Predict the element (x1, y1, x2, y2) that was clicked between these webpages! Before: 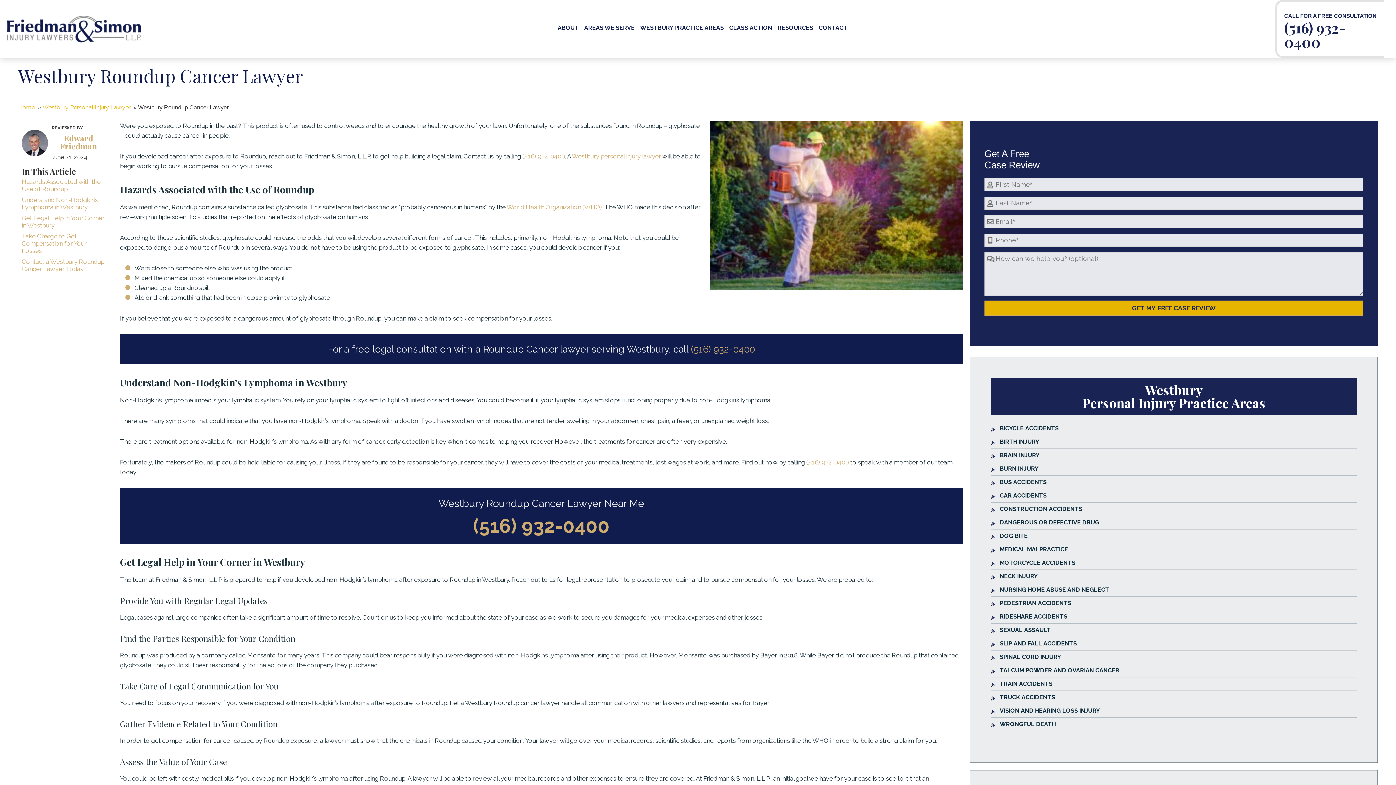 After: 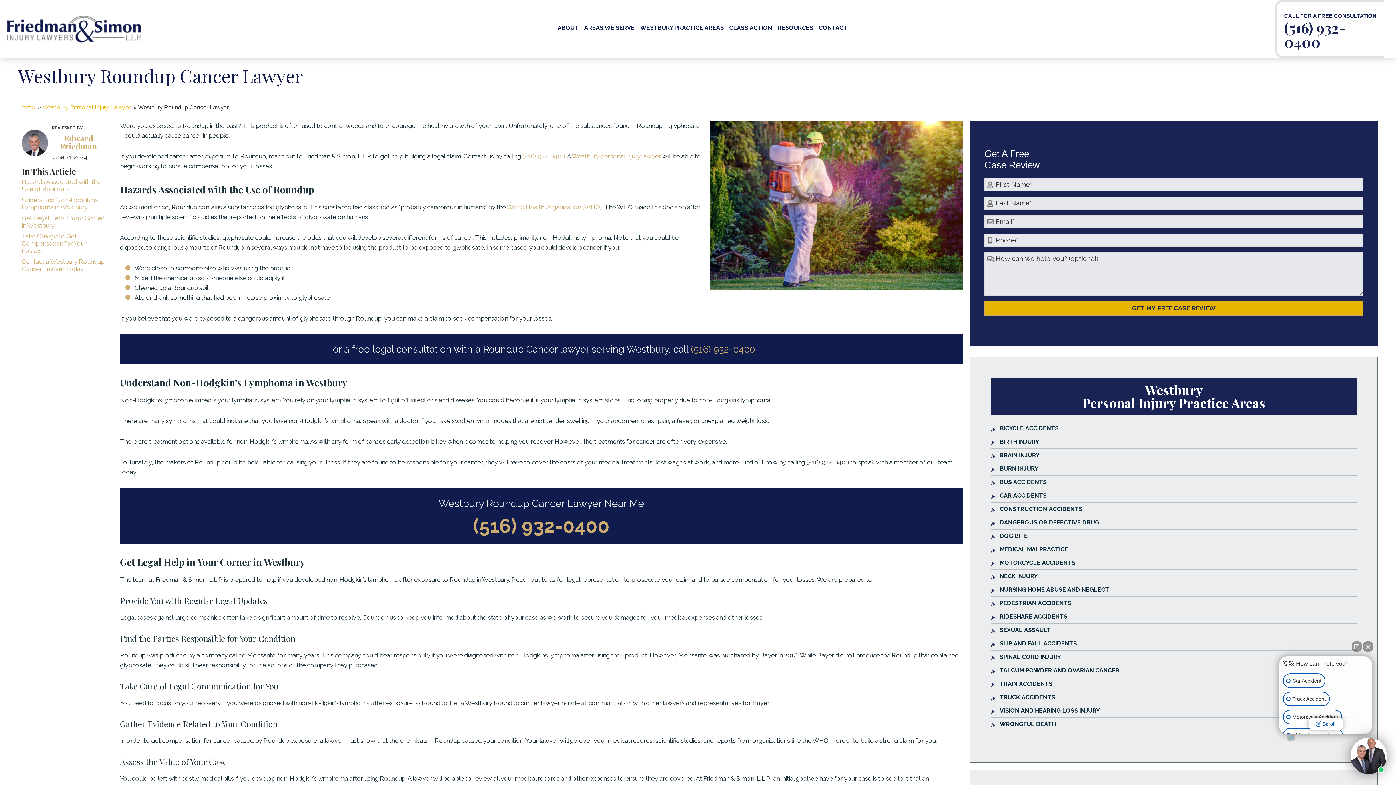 Action: label: (516) 932-0400 bbox: (806, 458, 849, 466)